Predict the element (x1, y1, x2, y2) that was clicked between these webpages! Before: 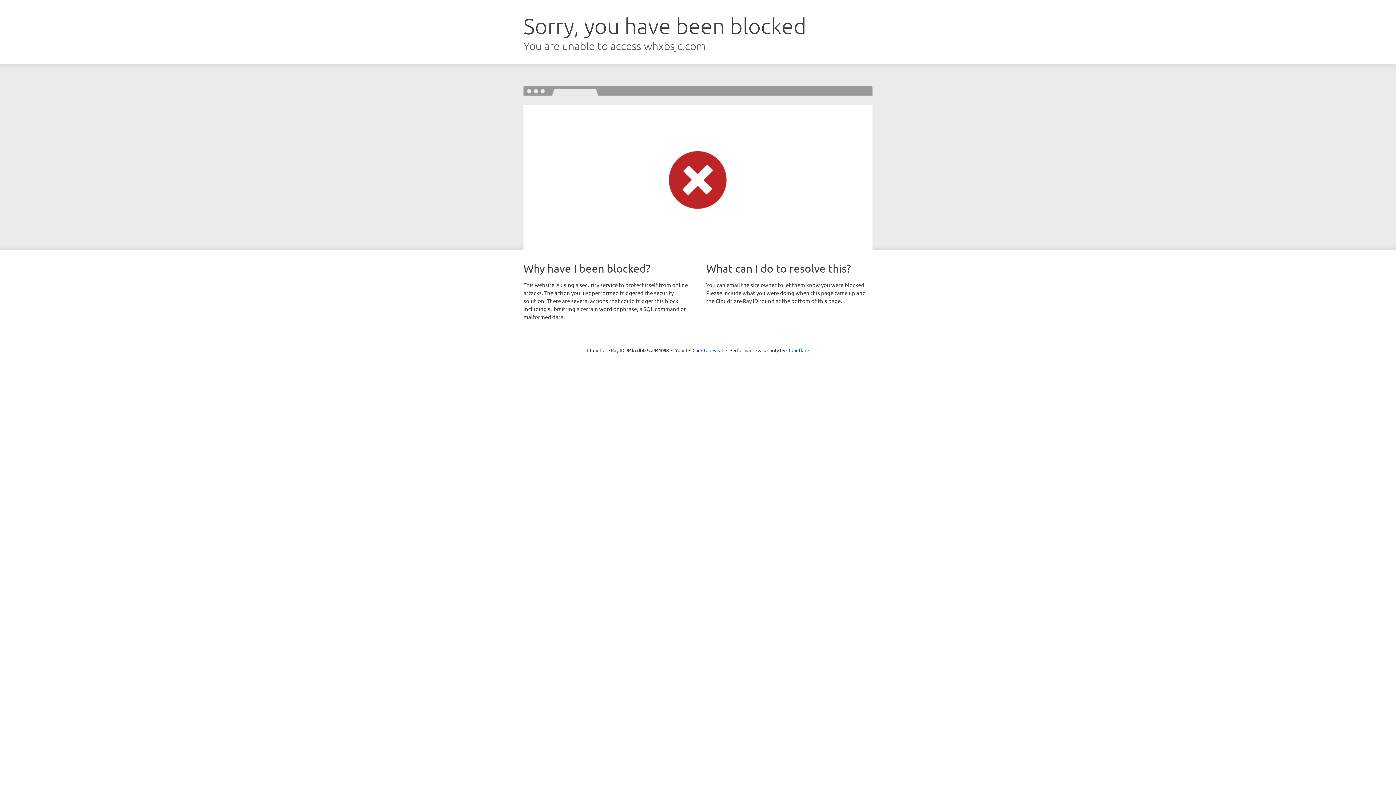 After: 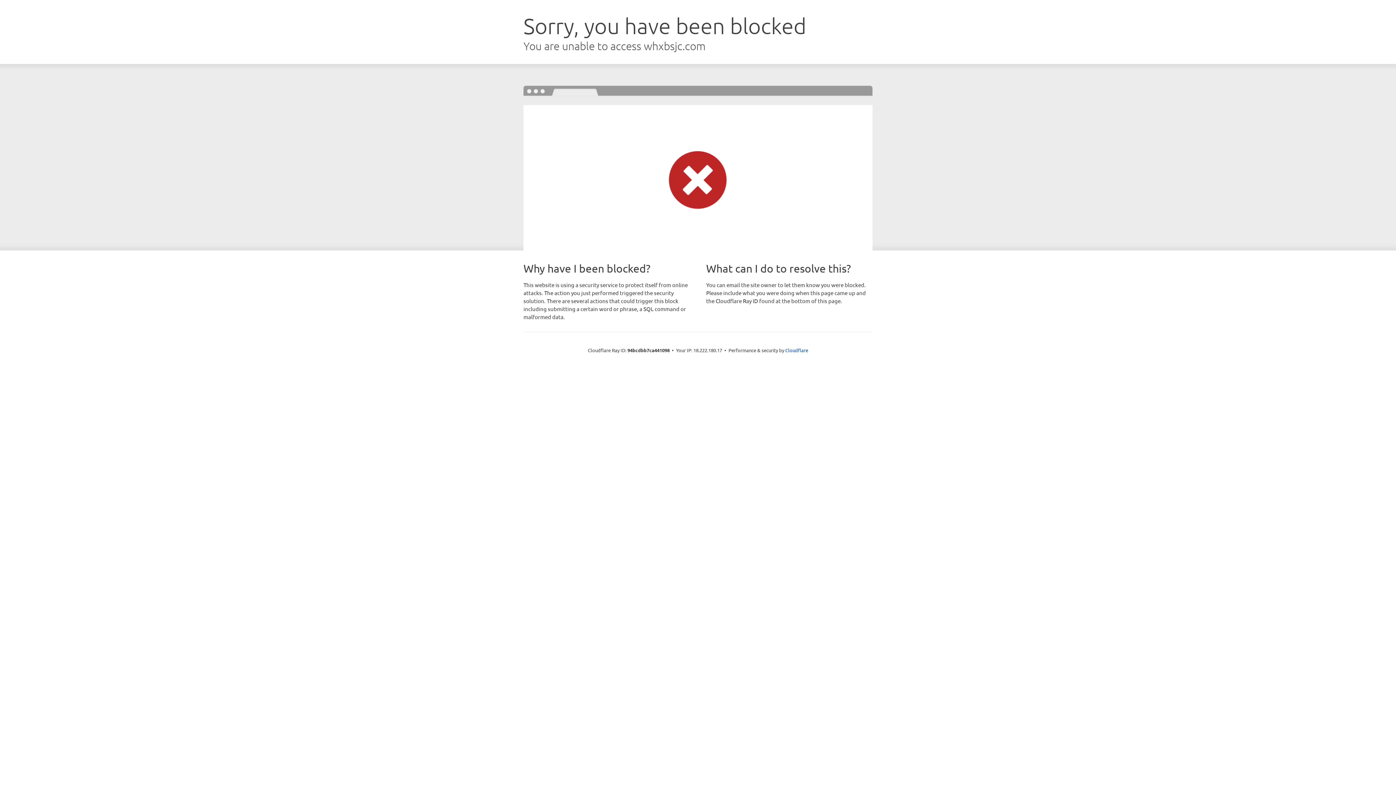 Action: label: Click to reveal bbox: (692, 346, 723, 353)